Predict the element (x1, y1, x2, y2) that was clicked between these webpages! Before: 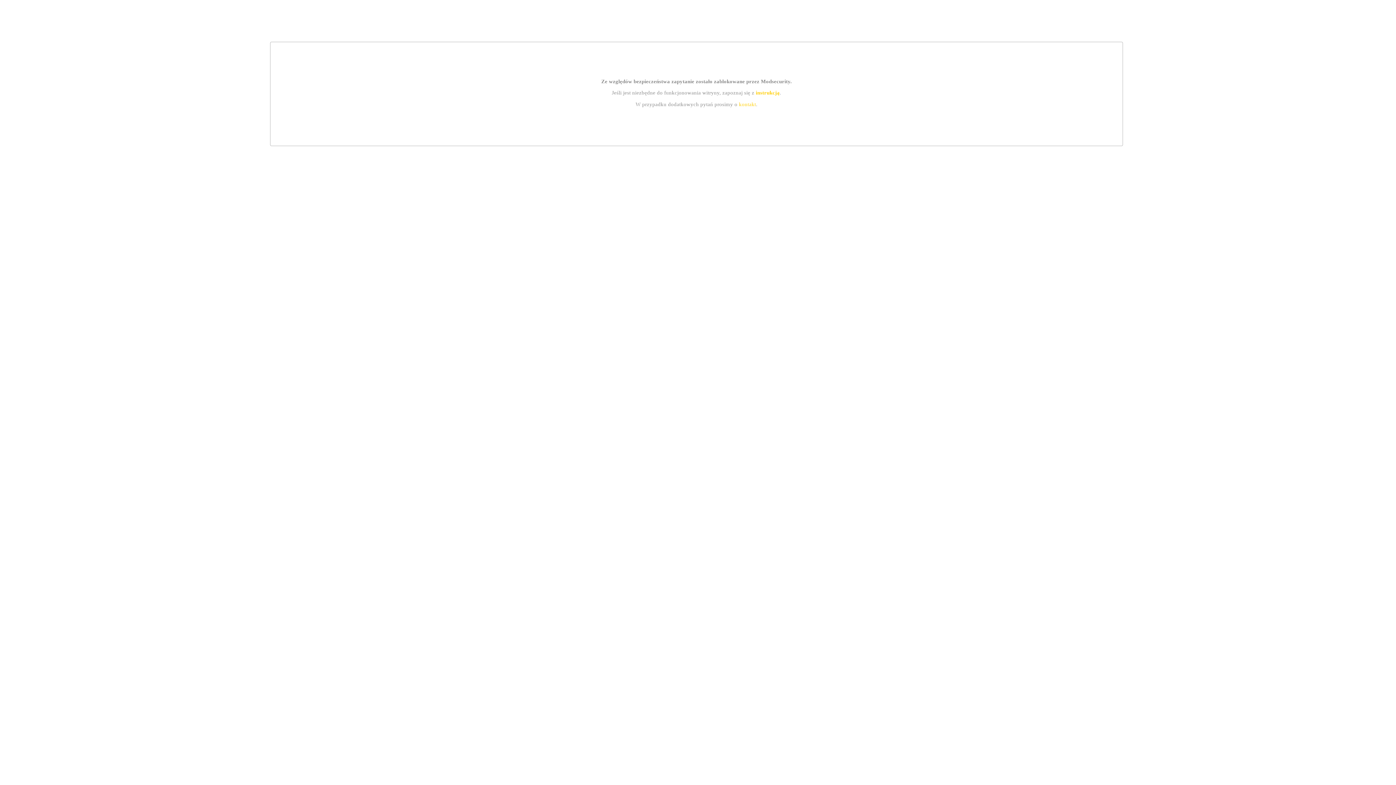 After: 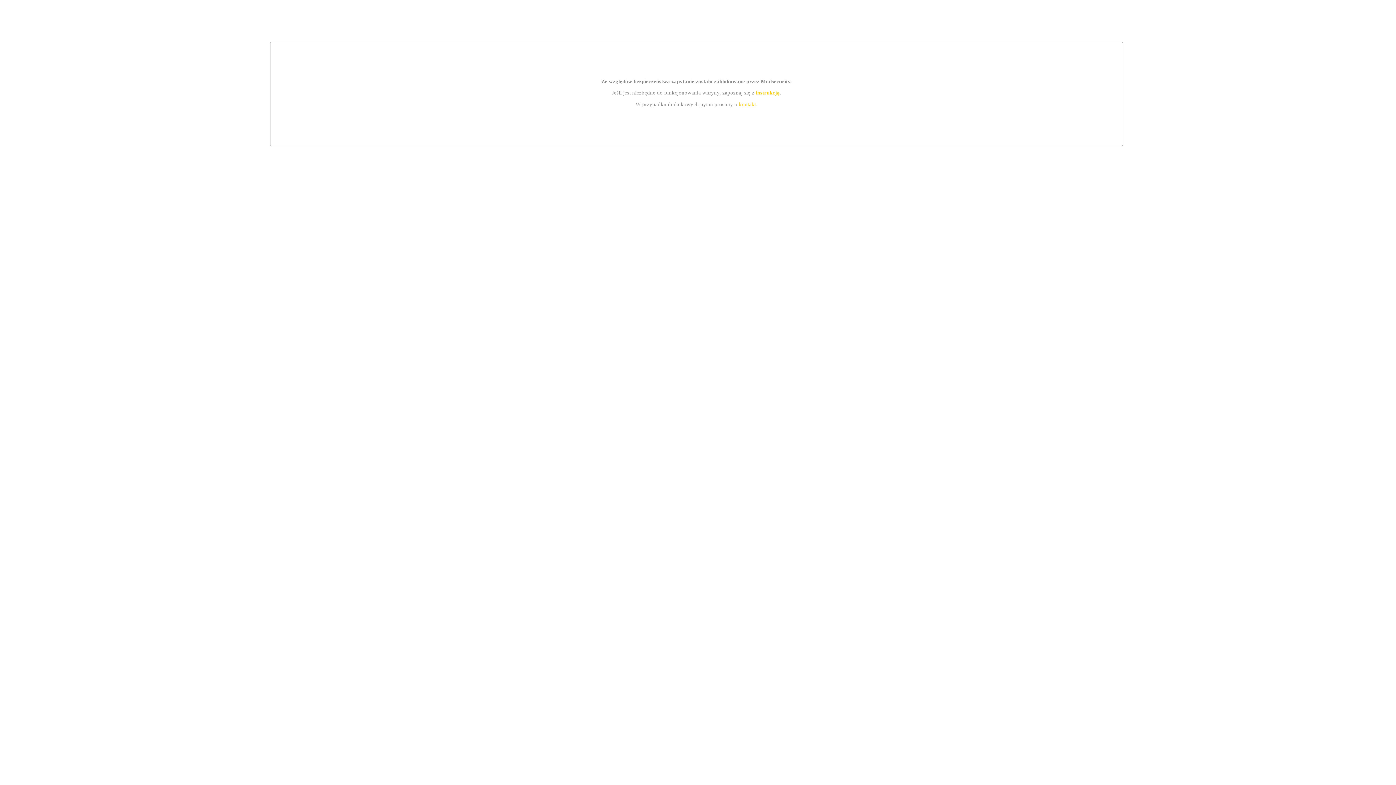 Action: bbox: (755, 89, 779, 95) label: instrukcją